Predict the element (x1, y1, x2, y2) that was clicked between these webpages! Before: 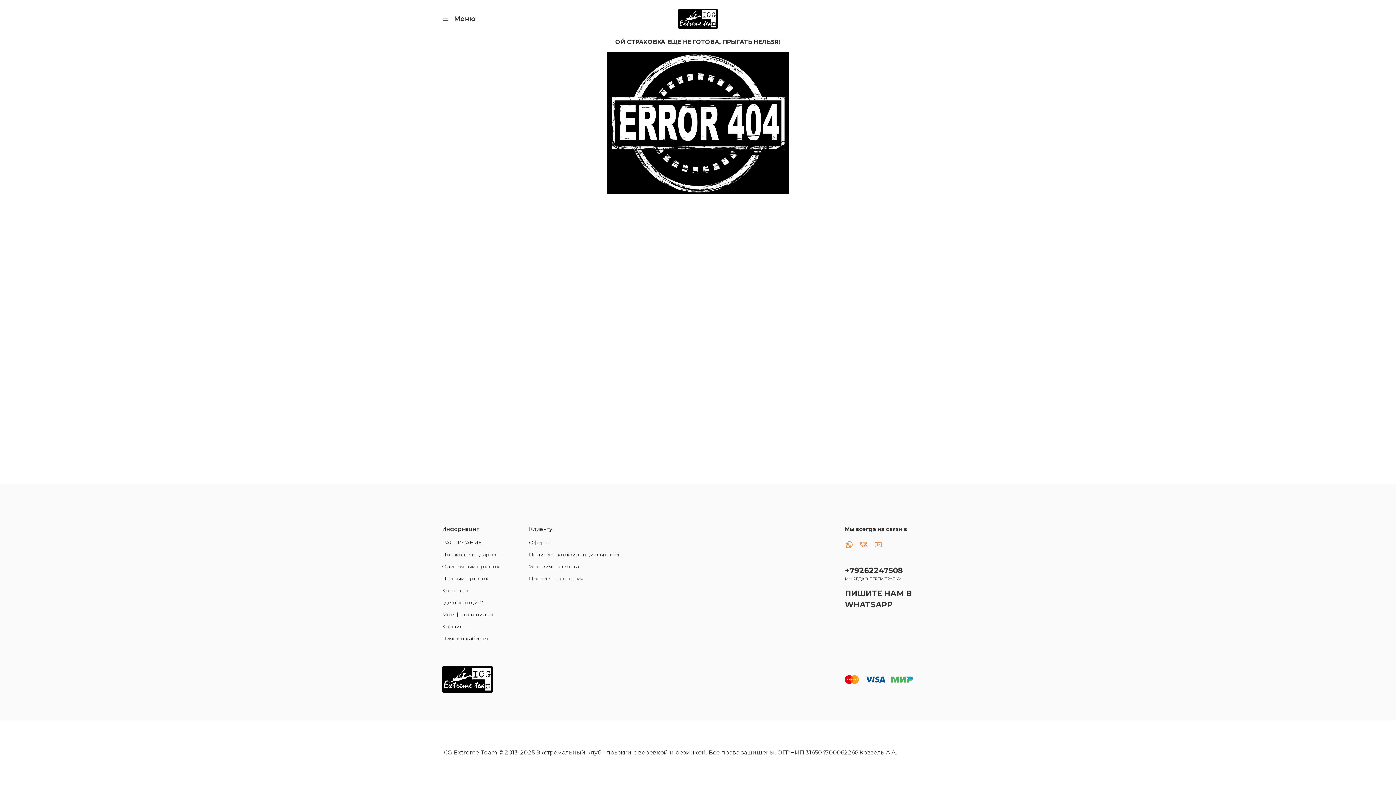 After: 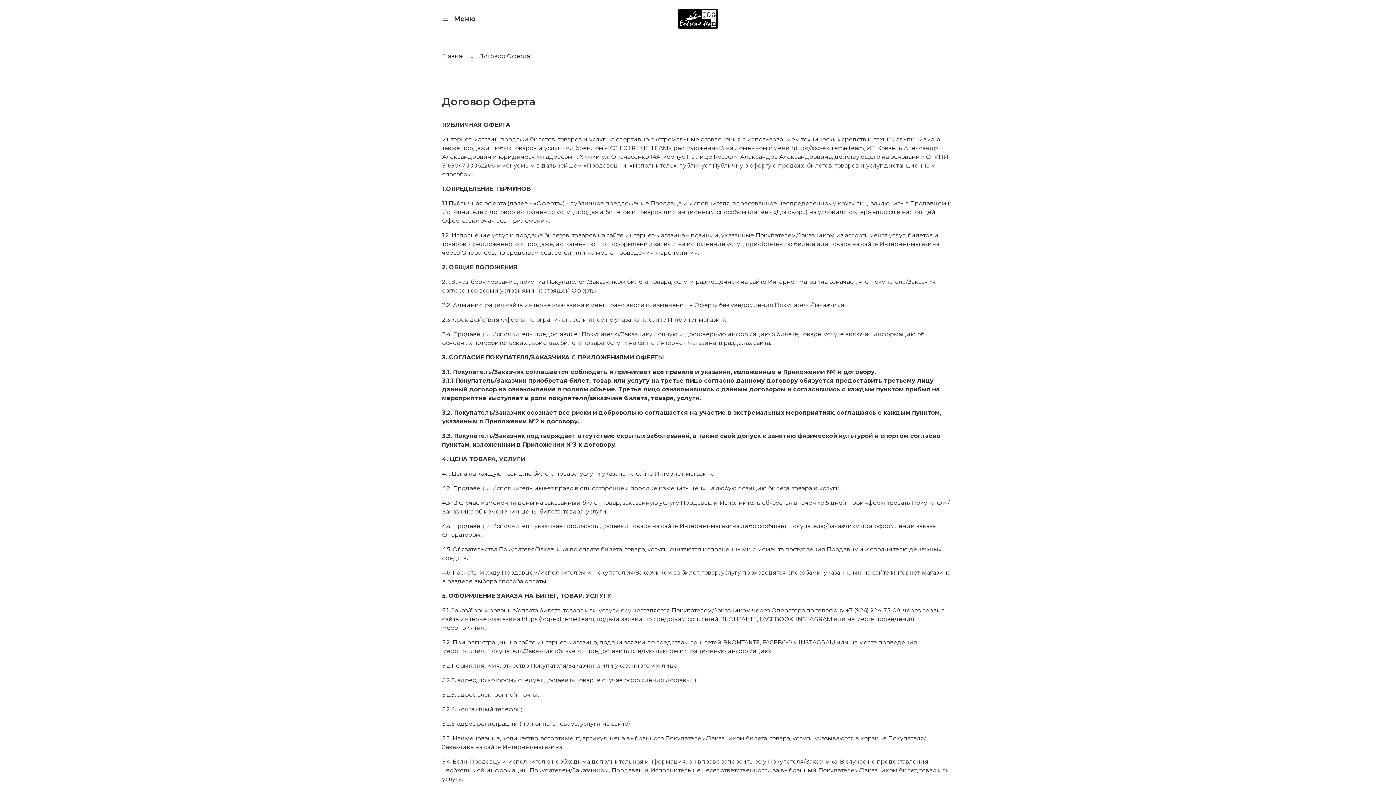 Action: bbox: (529, 539, 619, 546) label: Оферта